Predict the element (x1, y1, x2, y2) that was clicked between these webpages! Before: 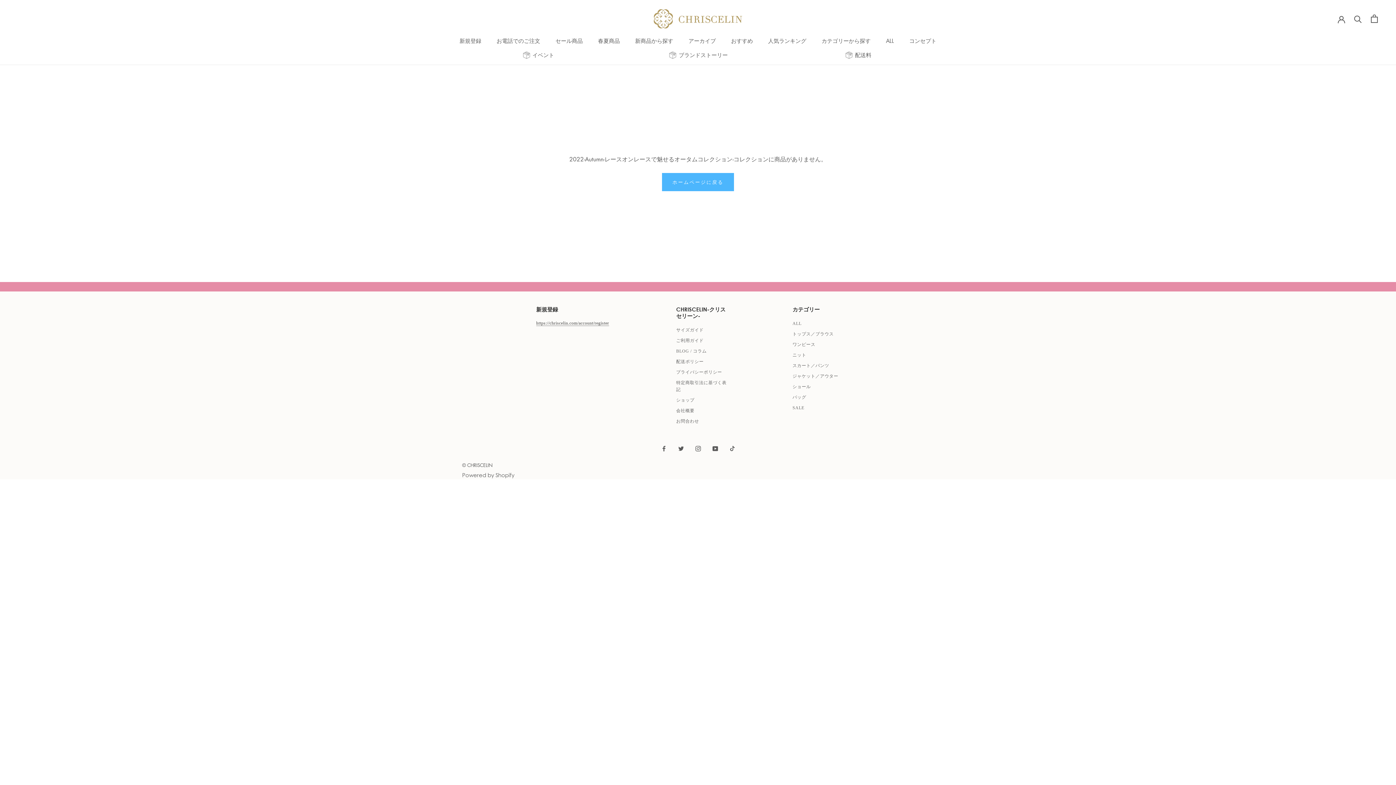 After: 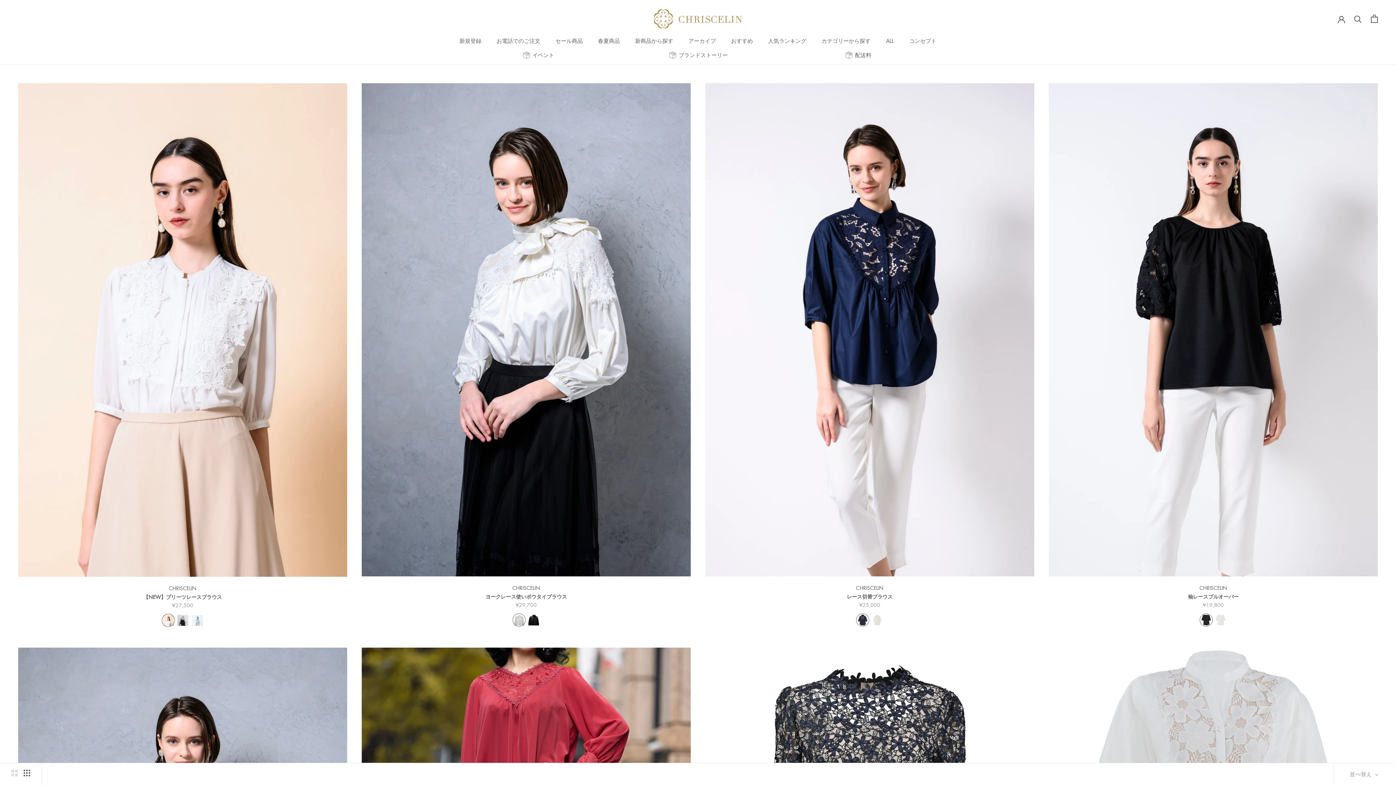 Action: label: トップス／ブラウス bbox: (792, 331, 833, 336)